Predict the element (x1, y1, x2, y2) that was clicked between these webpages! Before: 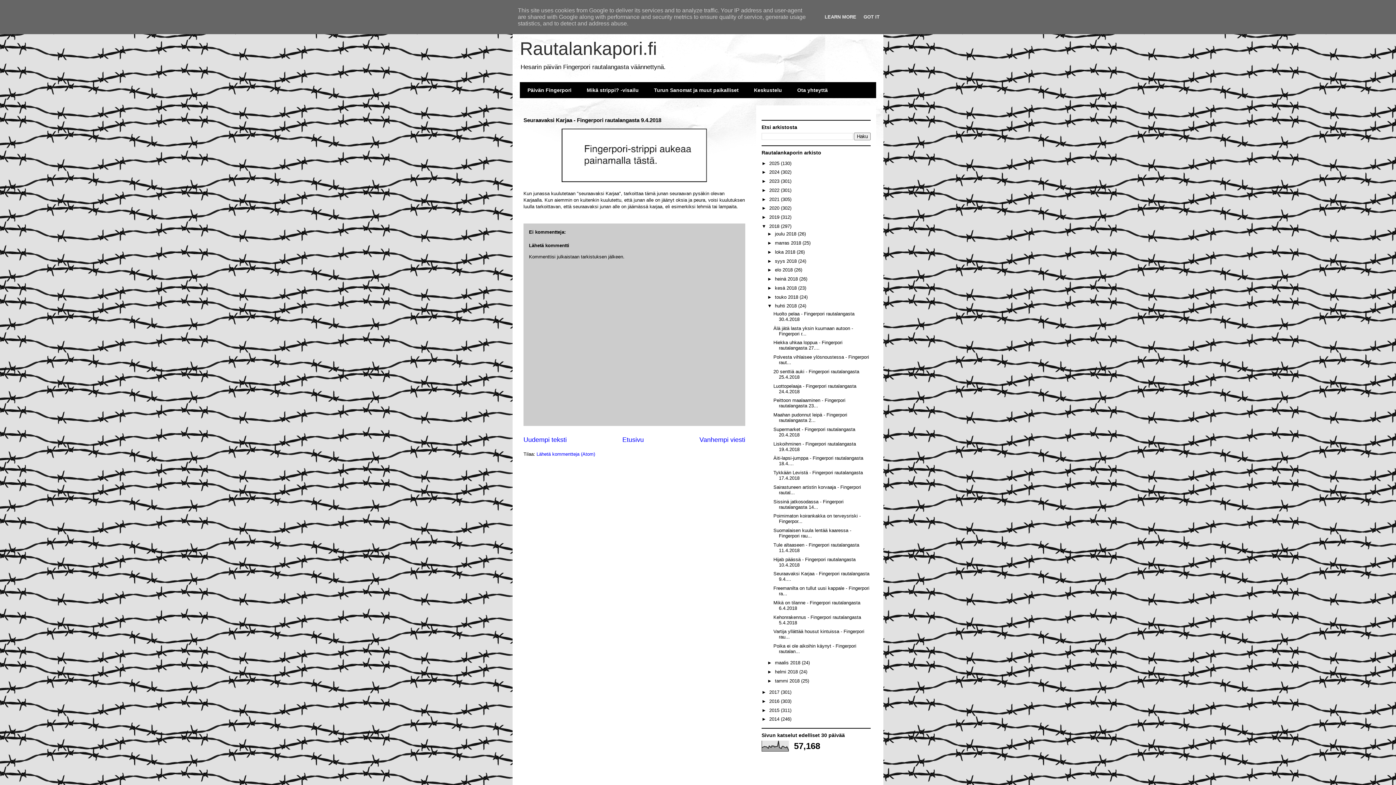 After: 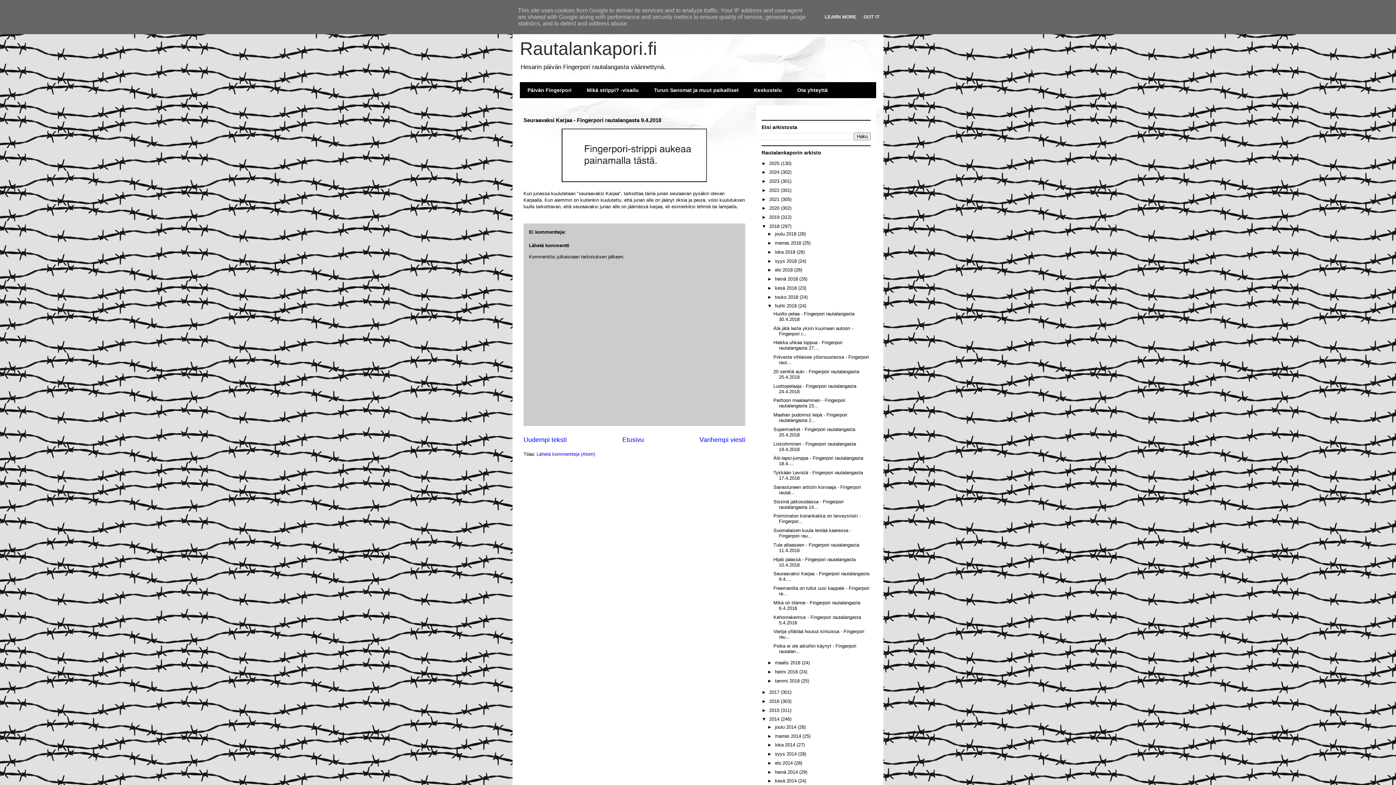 Action: label: ►   bbox: (761, 716, 769, 722)